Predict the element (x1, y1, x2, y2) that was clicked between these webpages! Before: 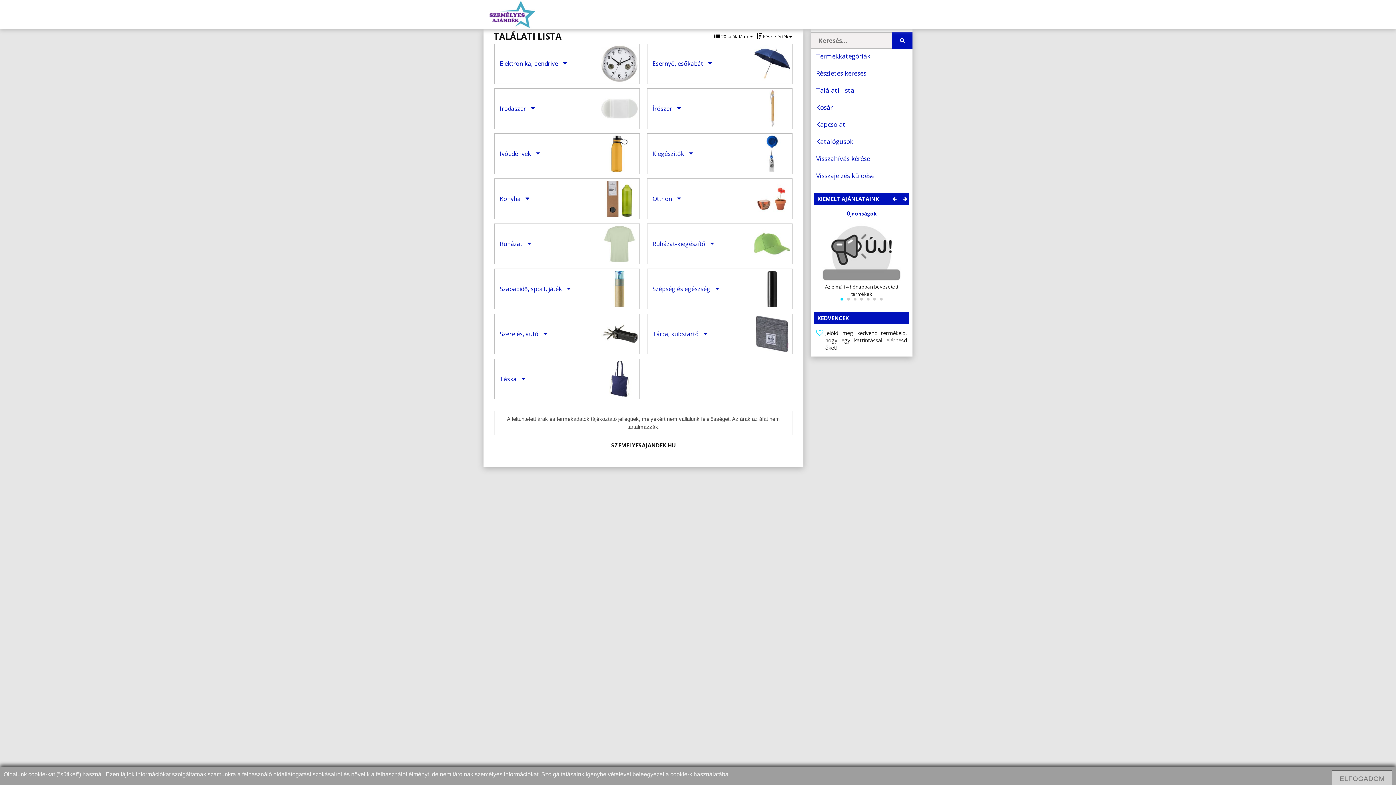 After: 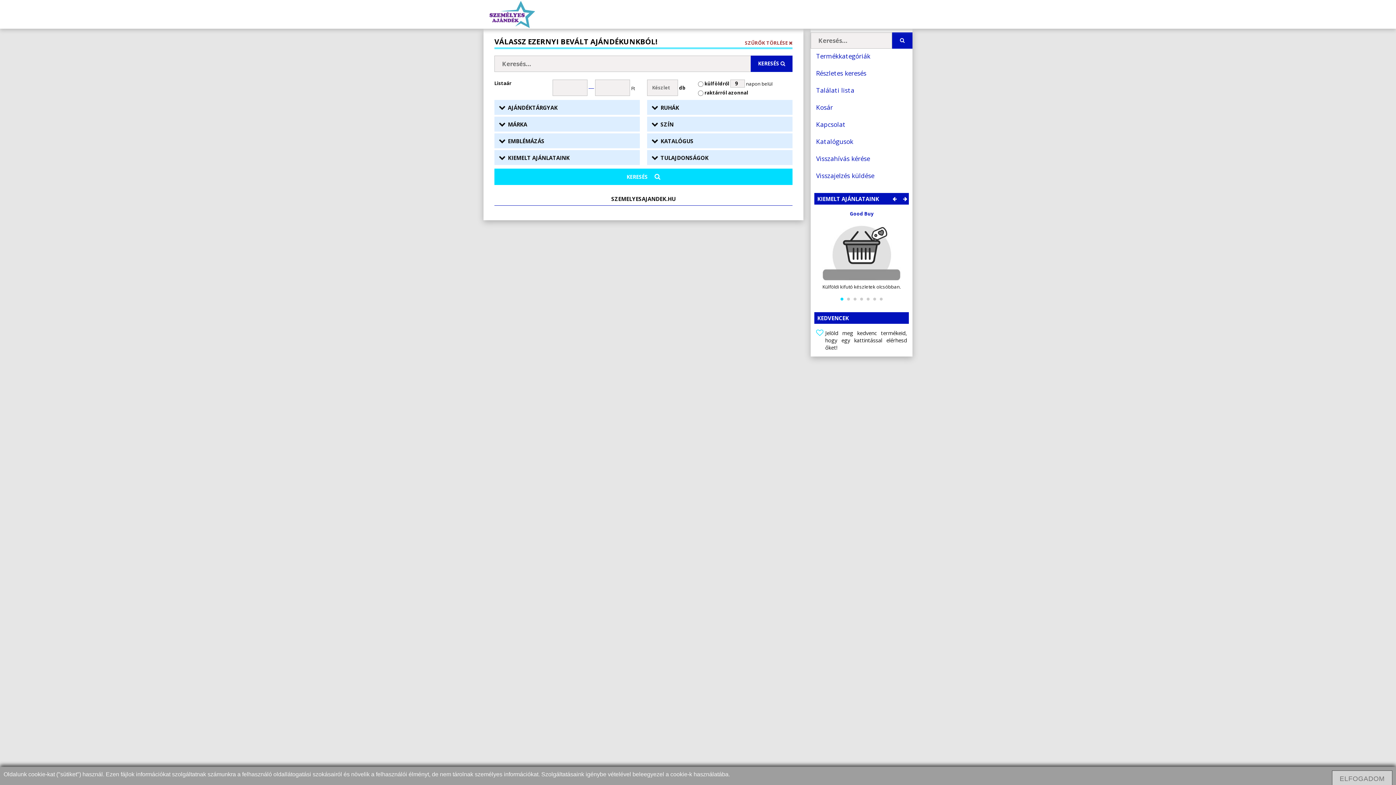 Action: label: Részletes keresés bbox: (810, 65, 912, 82)